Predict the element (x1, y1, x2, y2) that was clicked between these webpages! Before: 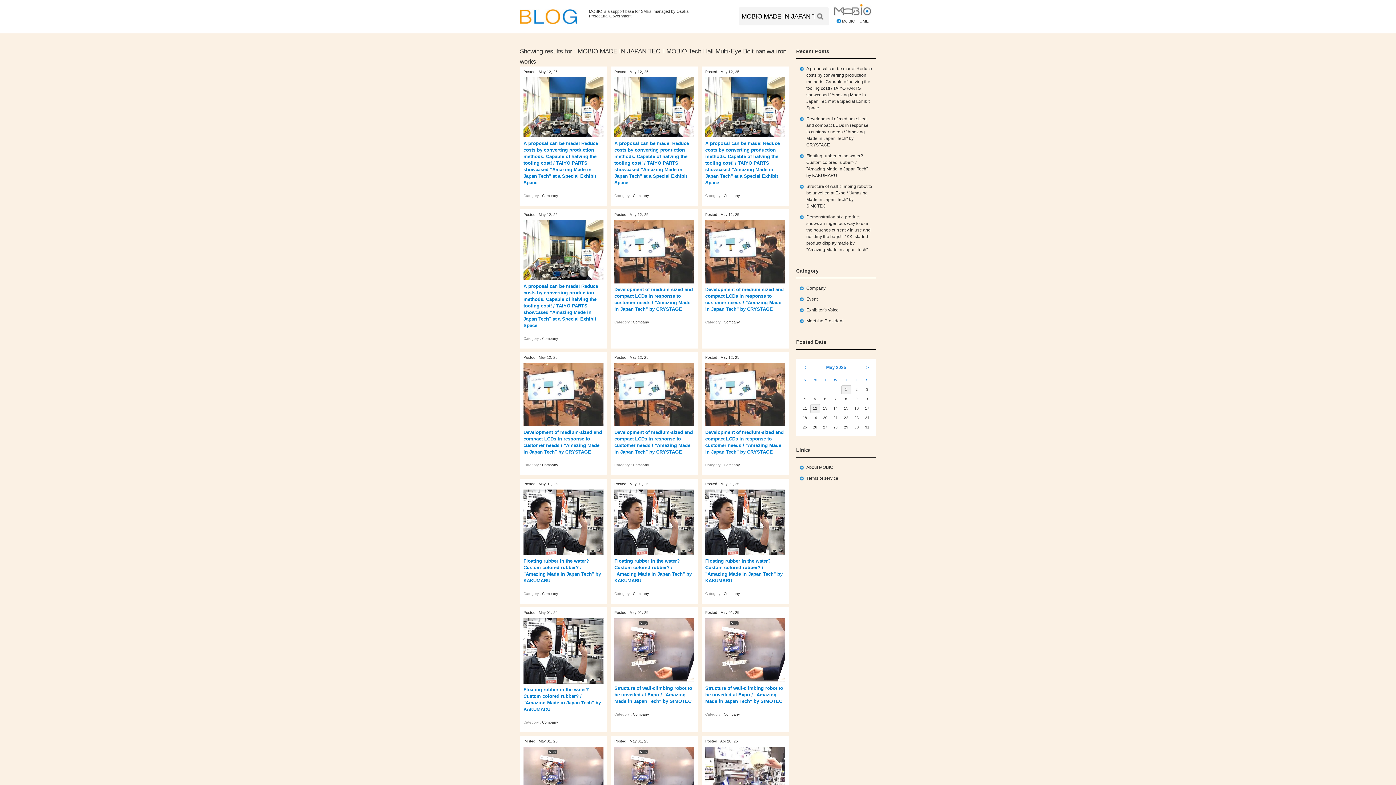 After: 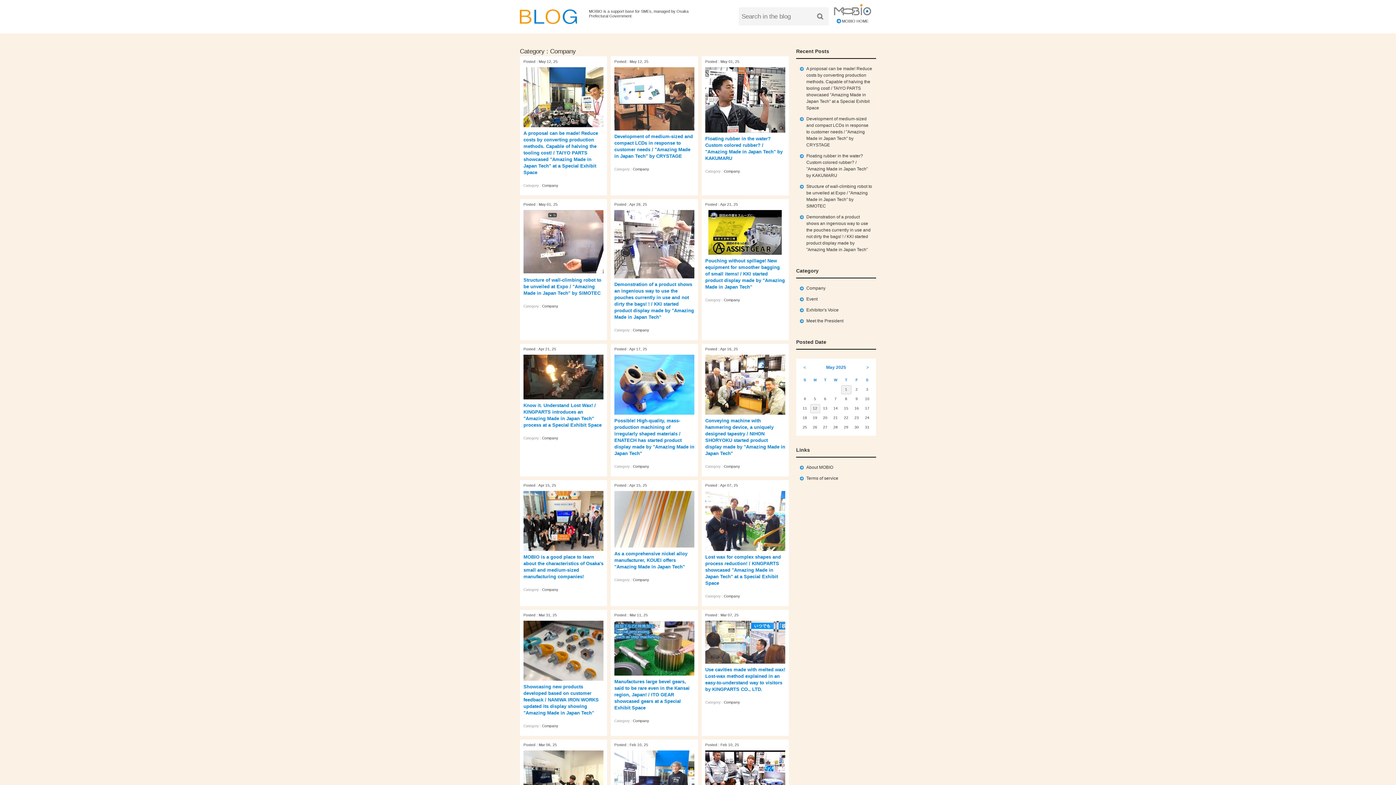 Action: bbox: (542, 336, 558, 340) label: Company